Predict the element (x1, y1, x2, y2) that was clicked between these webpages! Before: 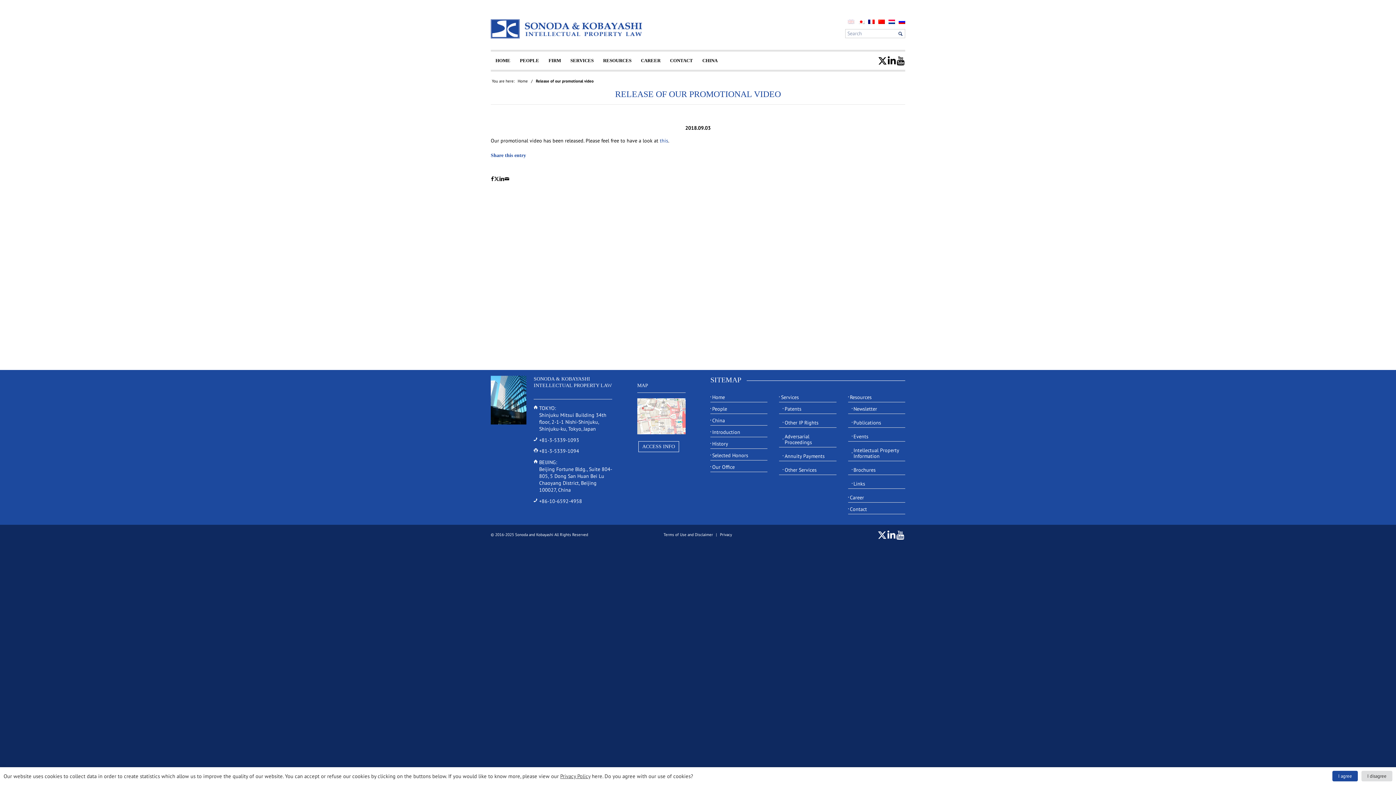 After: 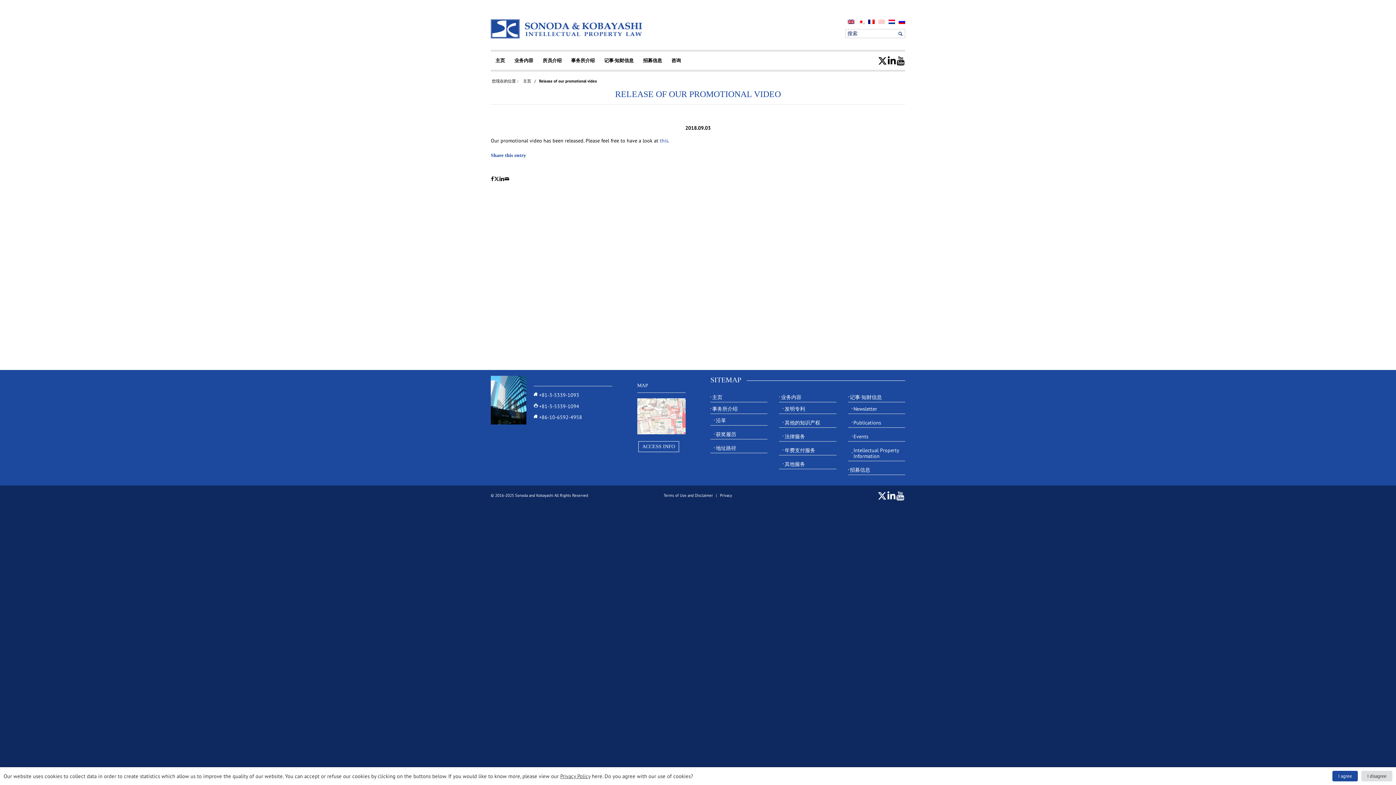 Action: bbox: (878, 19, 885, 24)